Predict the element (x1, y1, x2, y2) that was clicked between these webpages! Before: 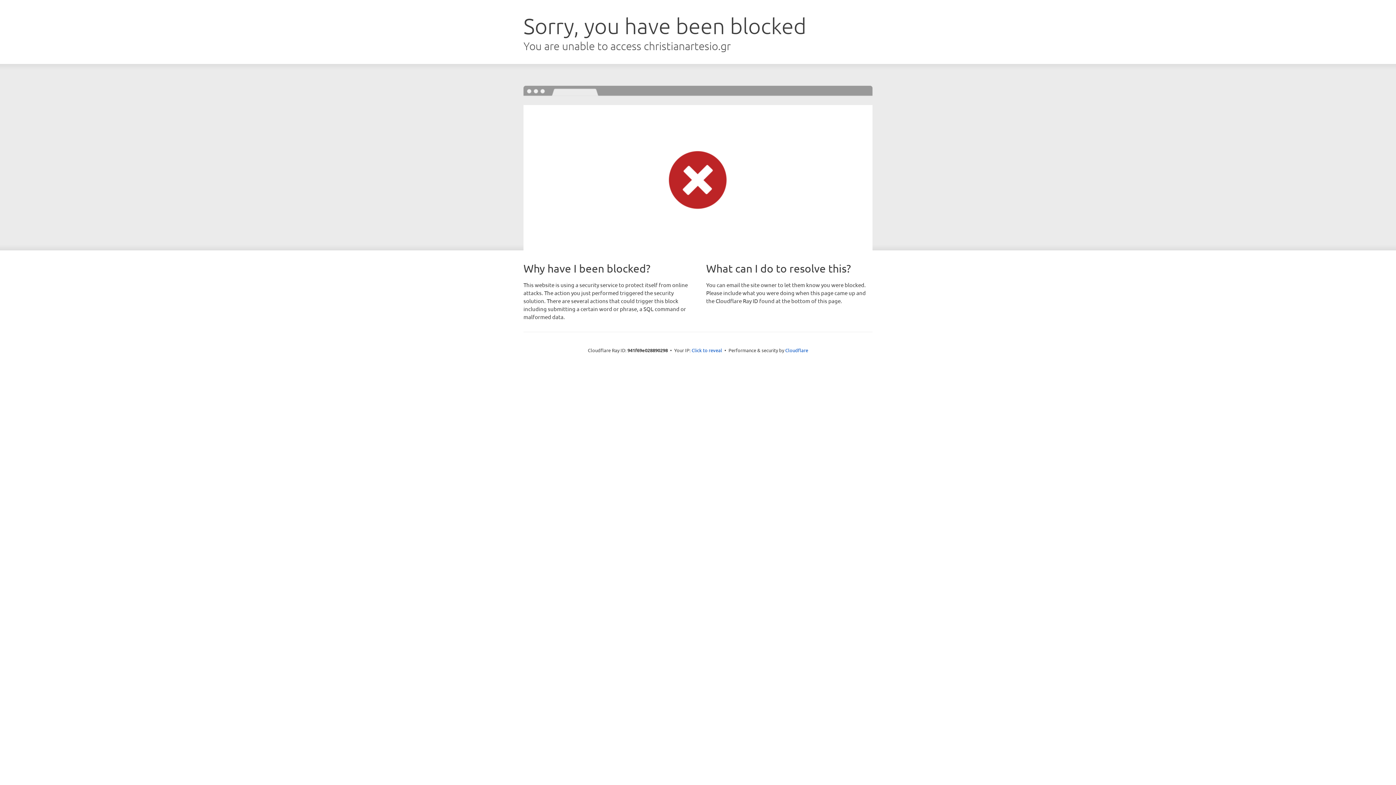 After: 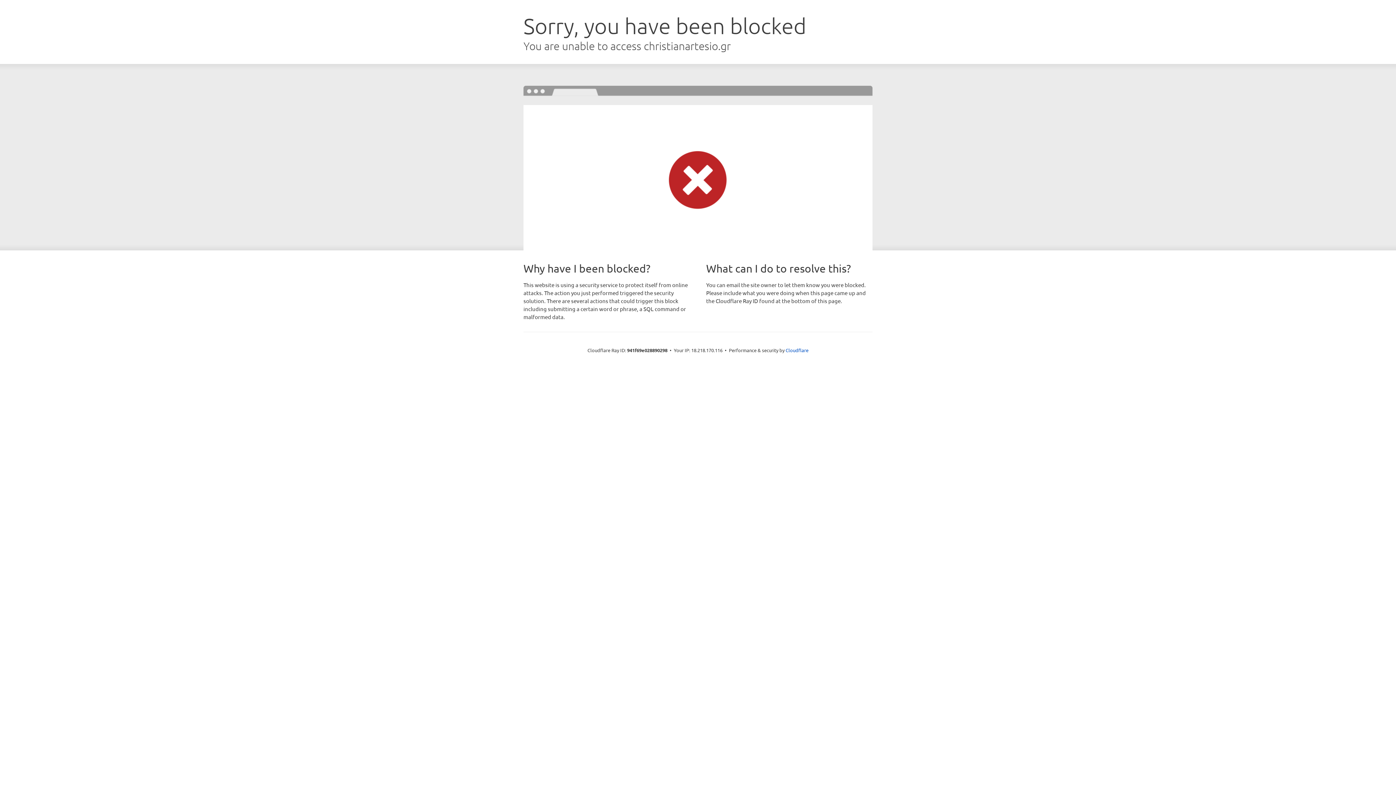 Action: label: Click to reveal bbox: (691, 346, 722, 353)